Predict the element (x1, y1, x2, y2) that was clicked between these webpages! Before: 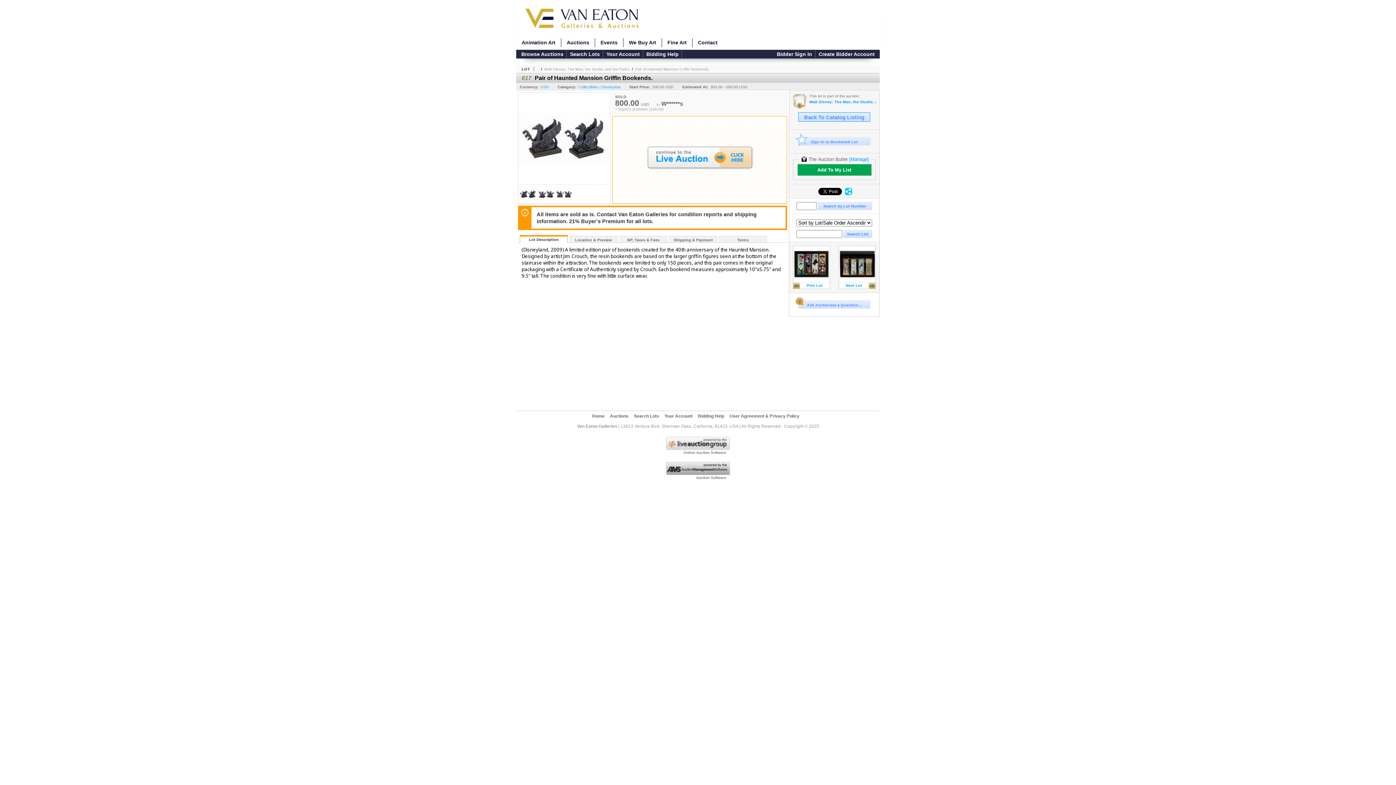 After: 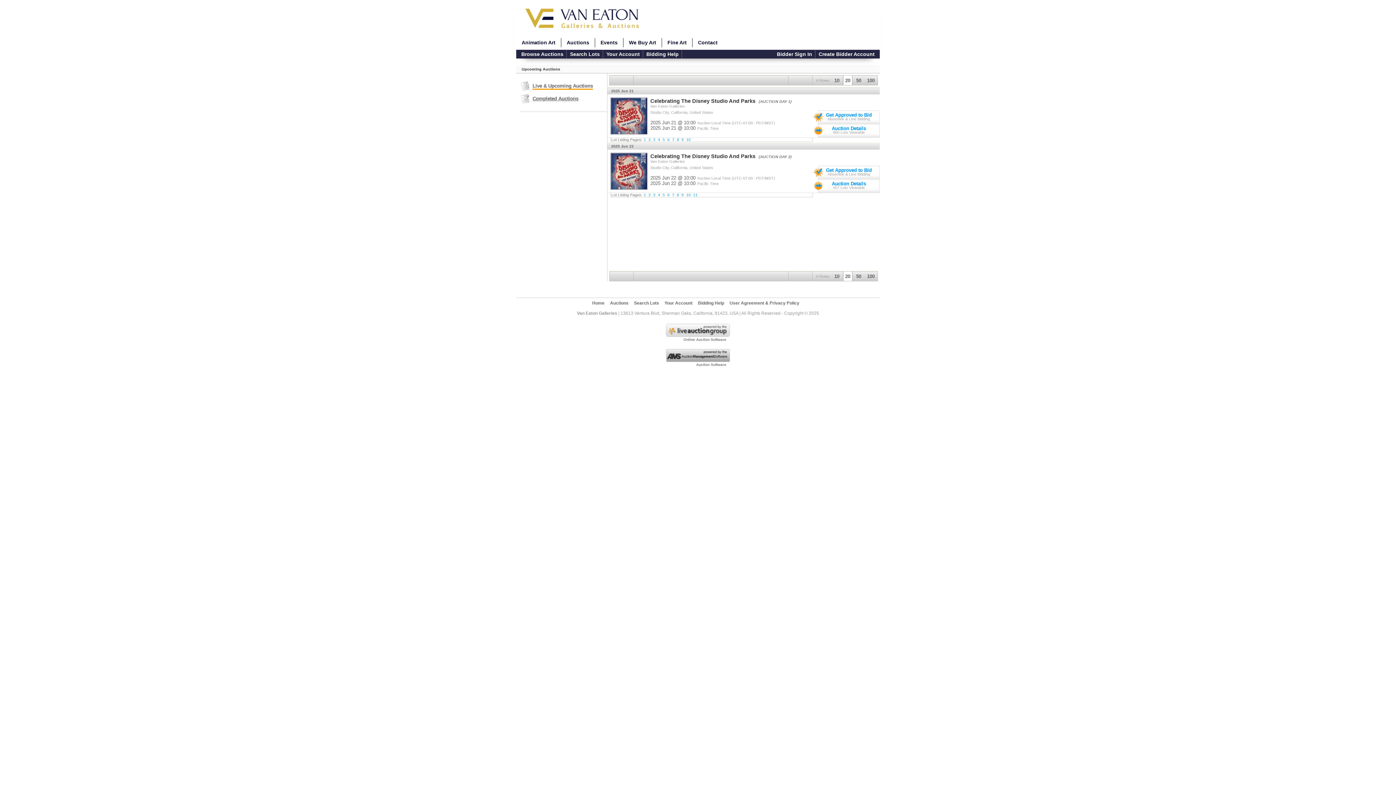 Action: bbox: (520, 50, 566, 58) label: Browse Auctions